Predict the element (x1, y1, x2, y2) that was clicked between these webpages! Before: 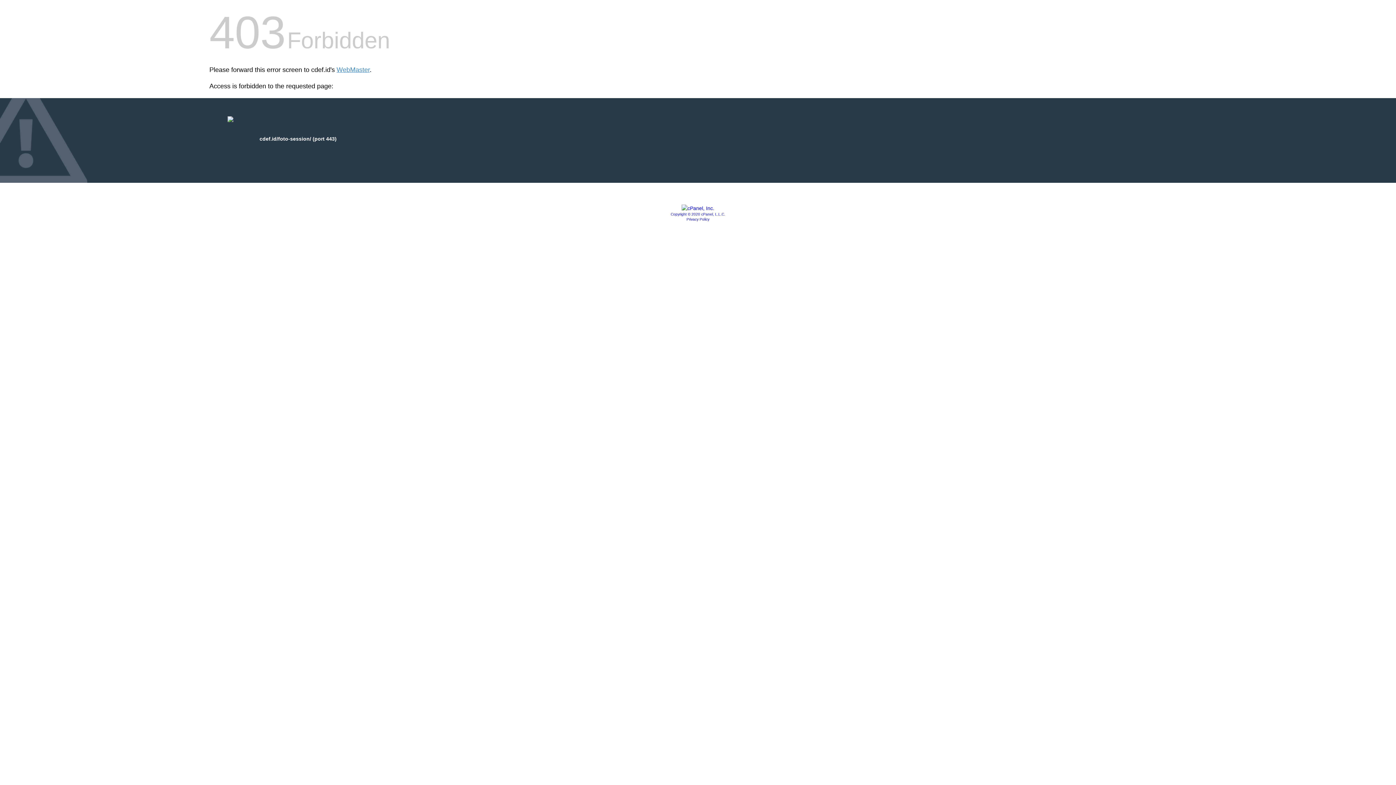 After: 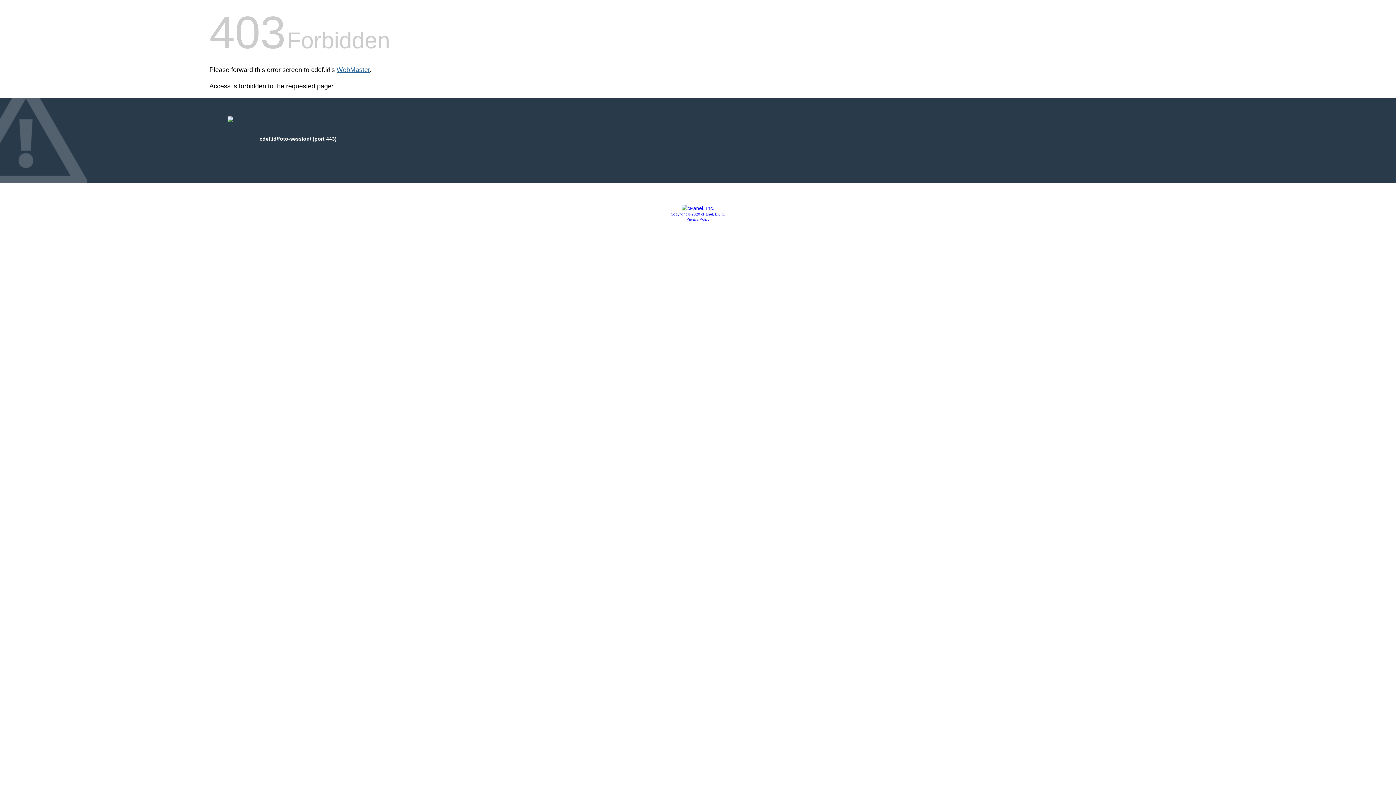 Action: bbox: (336, 66, 369, 73) label: WebMaster